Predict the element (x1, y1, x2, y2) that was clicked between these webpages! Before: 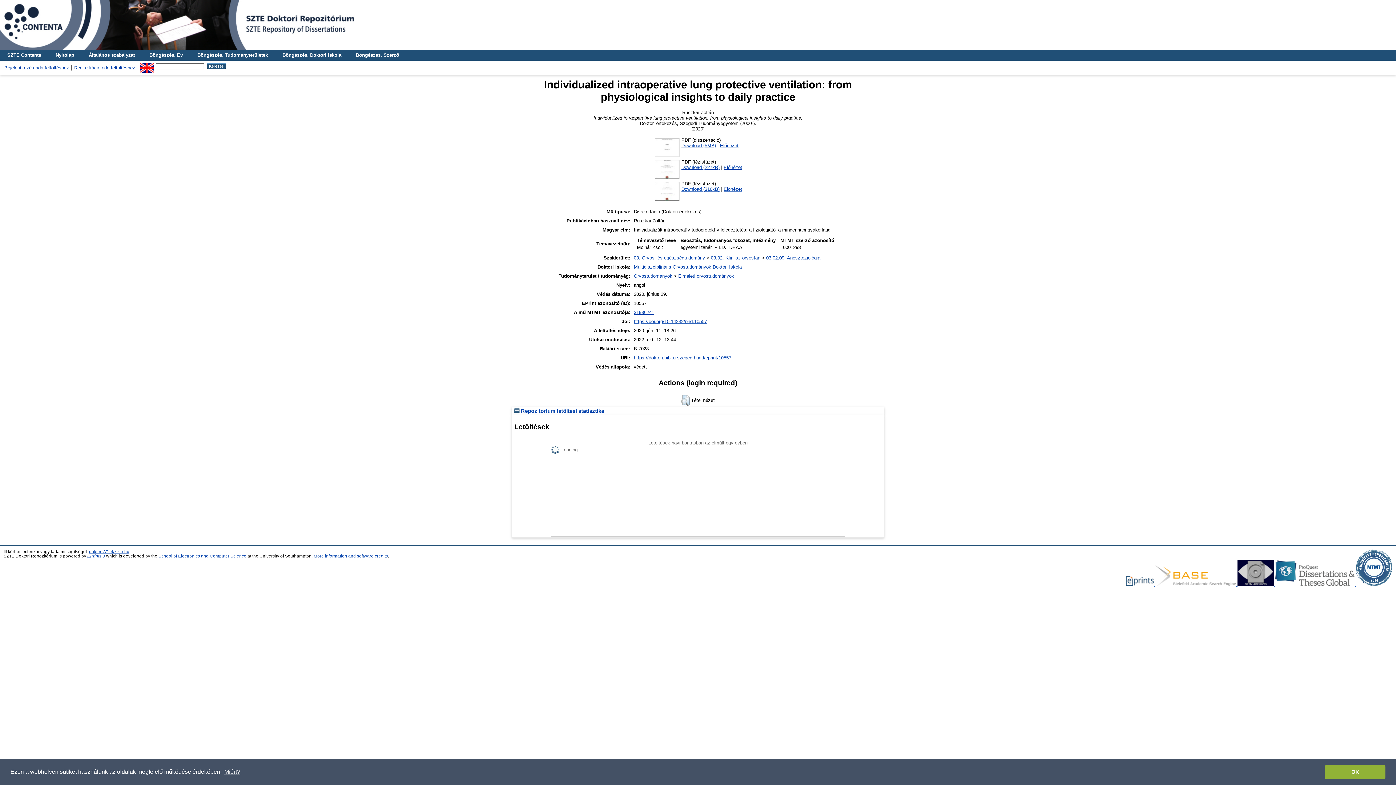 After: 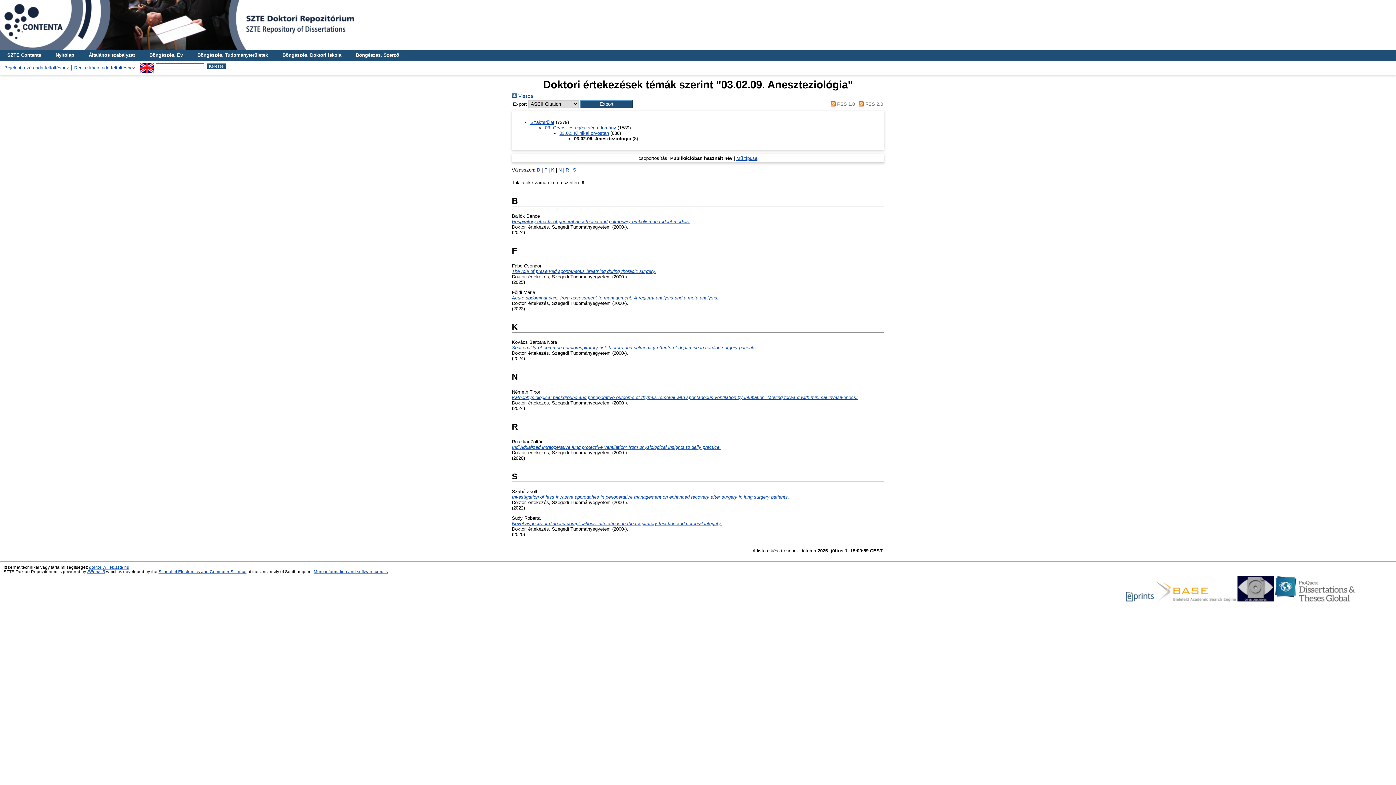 Action: label: 03.02.09. Aneszteziológia bbox: (766, 255, 820, 260)